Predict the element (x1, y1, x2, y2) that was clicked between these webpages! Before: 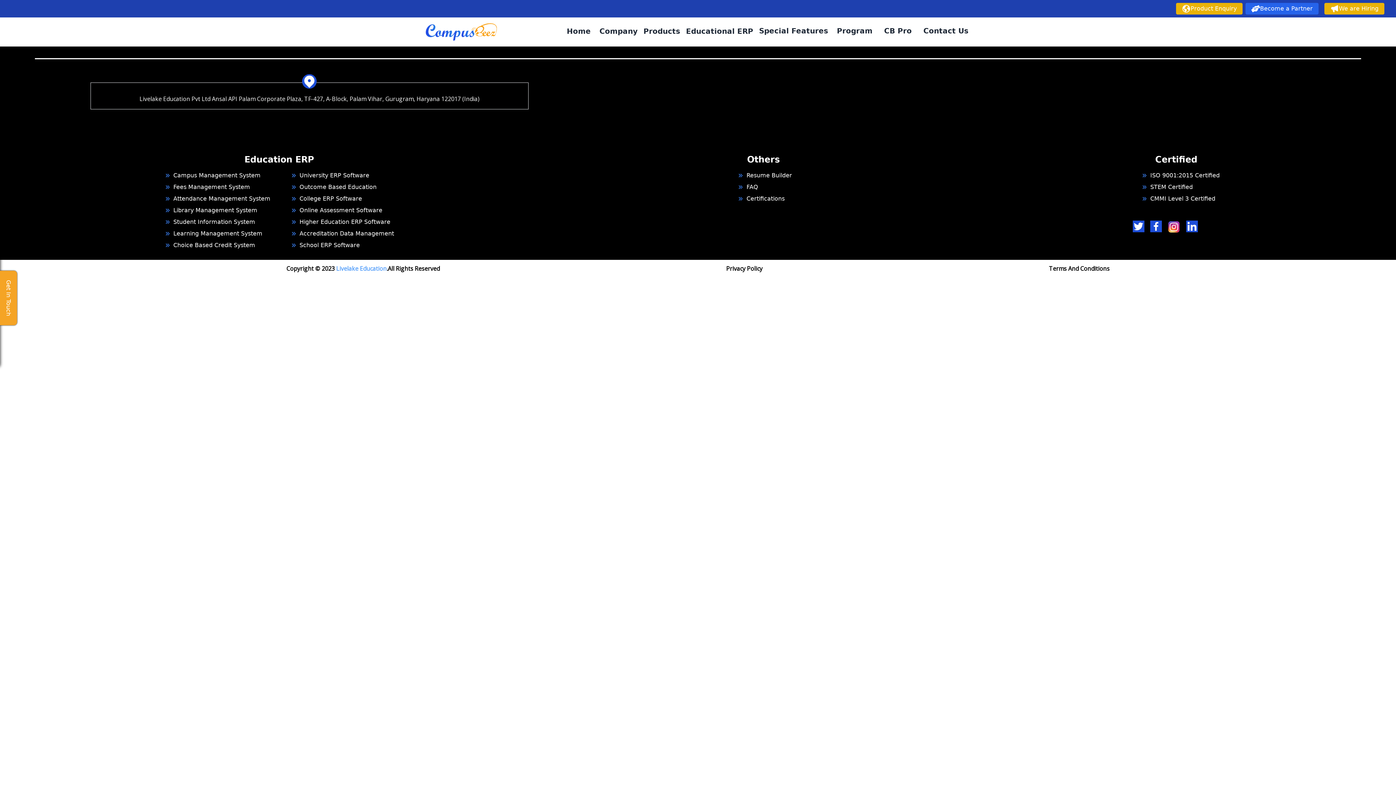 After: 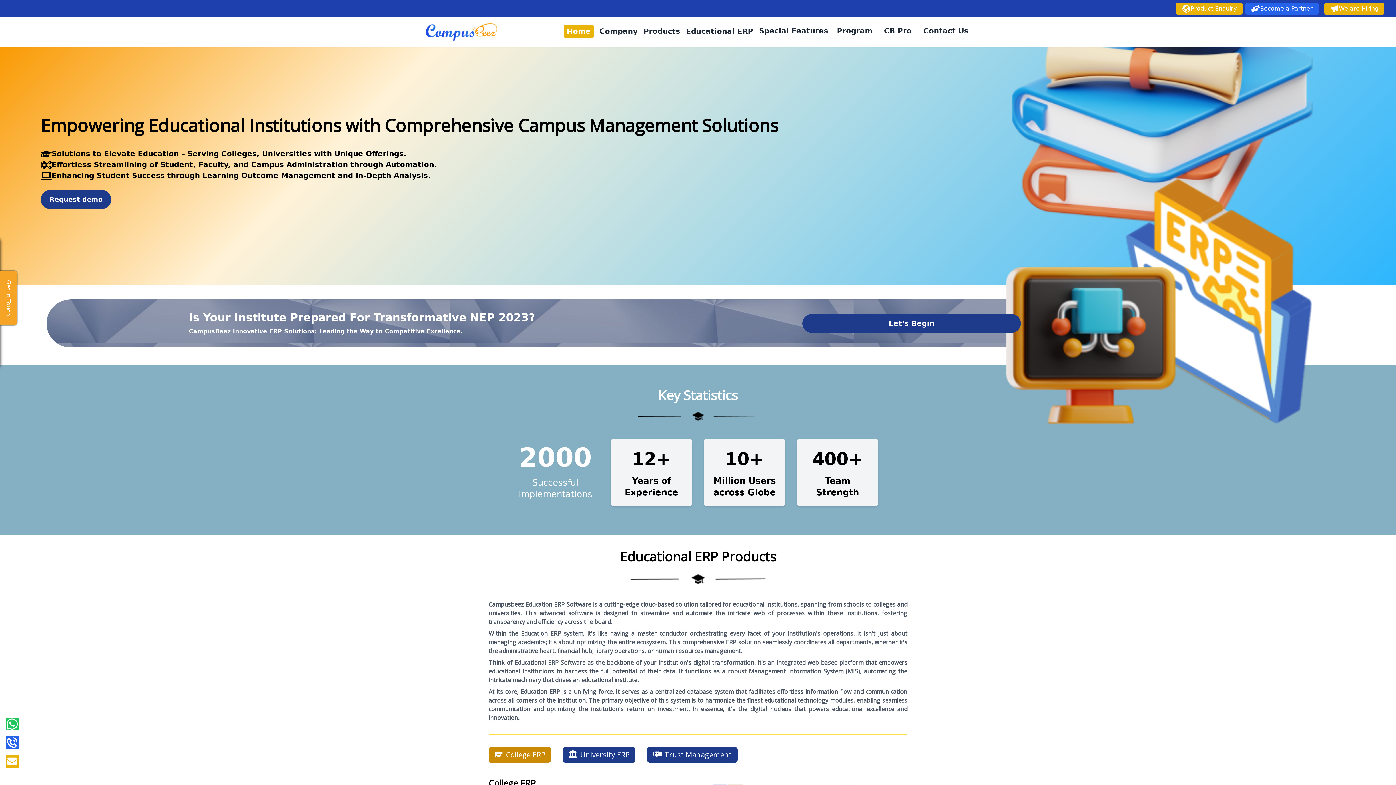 Action: bbox: (564, 24, 593, 37) label: Home